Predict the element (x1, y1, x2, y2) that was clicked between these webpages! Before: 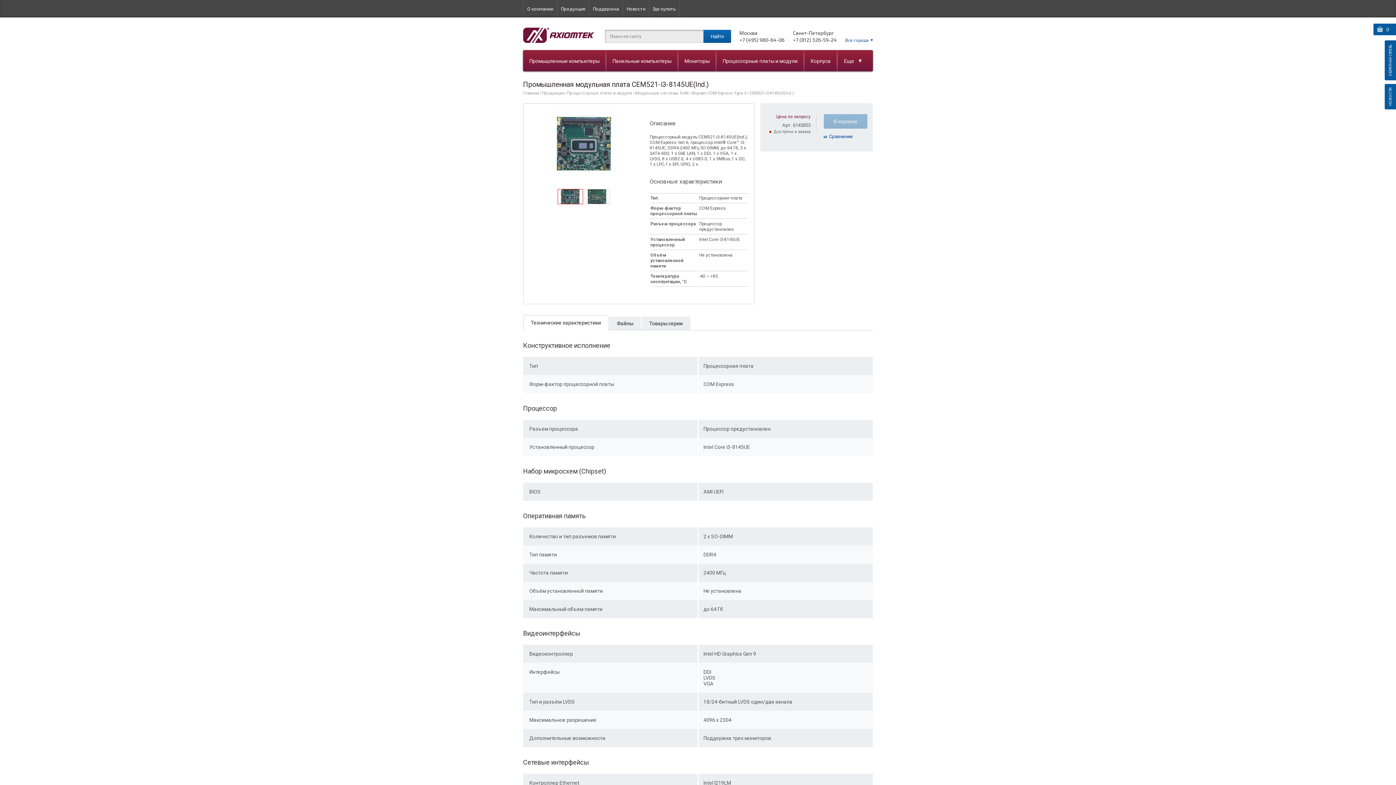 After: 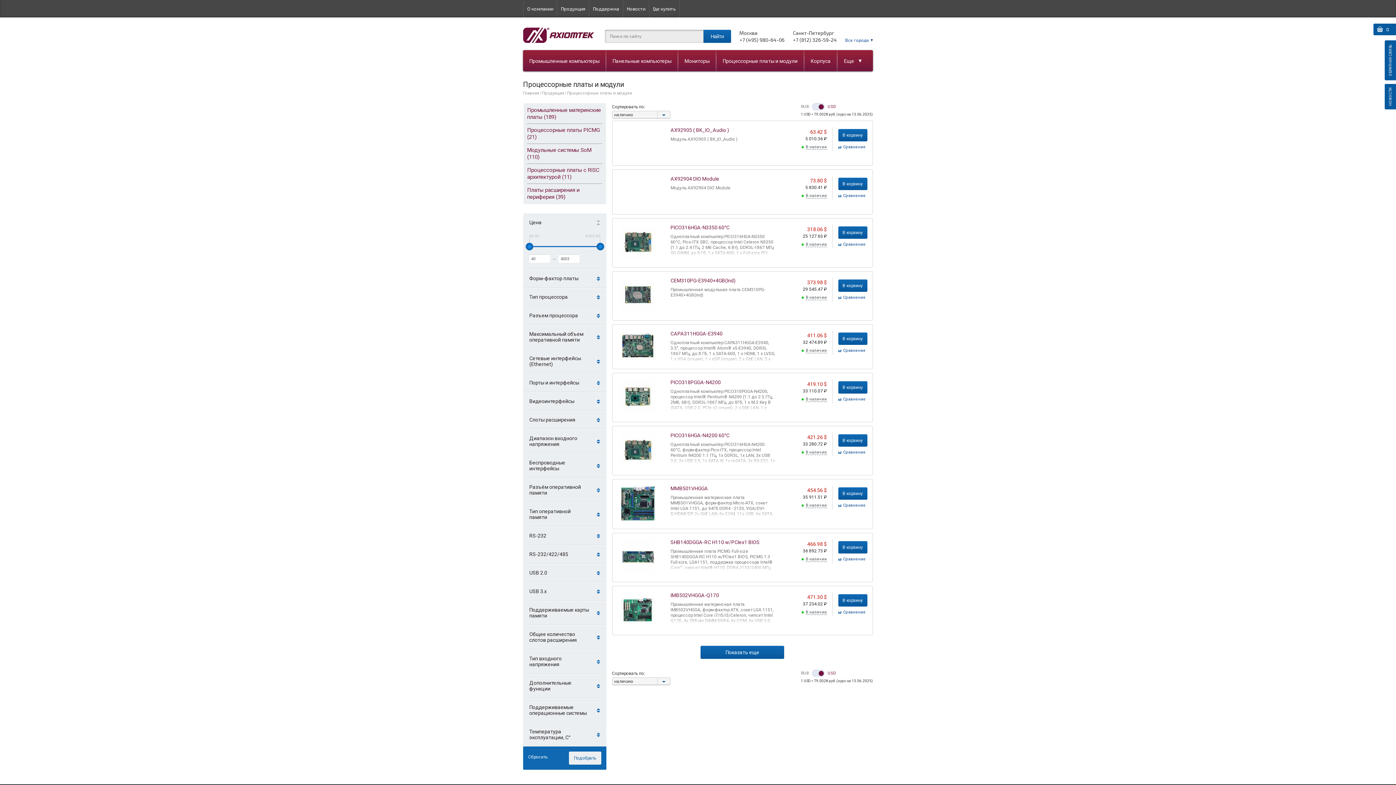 Action: bbox: (716, 50, 804, 71) label: Процессорные платы и модули